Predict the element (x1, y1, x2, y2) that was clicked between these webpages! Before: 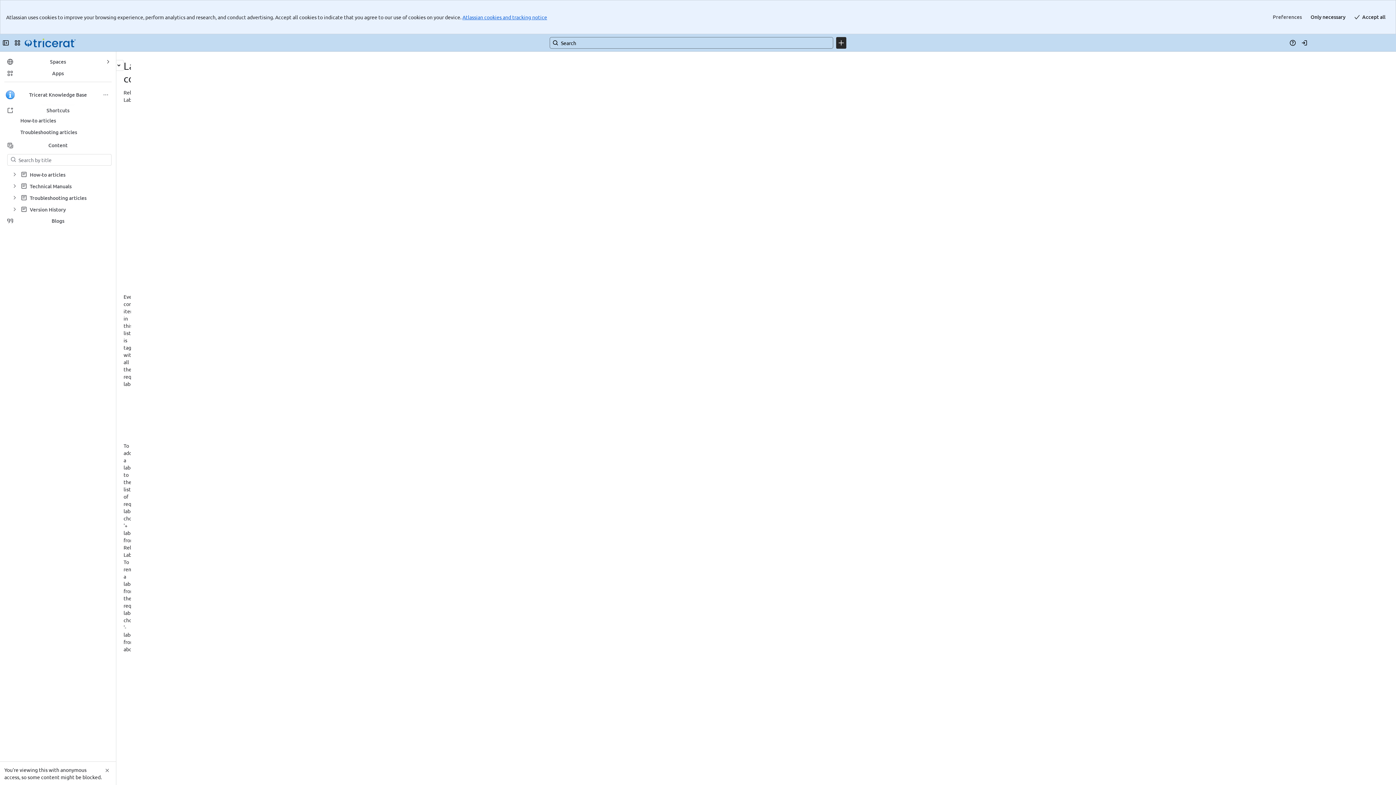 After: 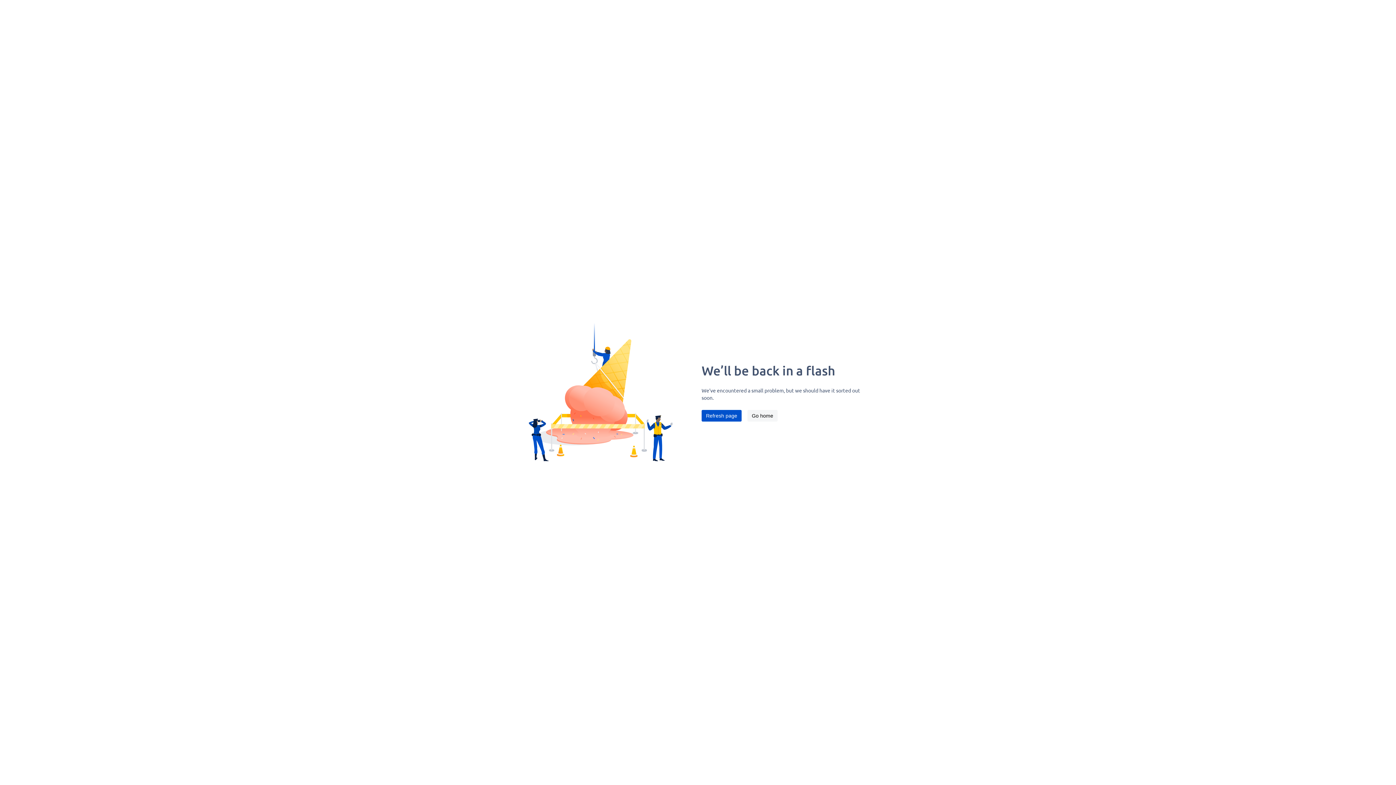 Action: bbox: (502, 34, 514, 41) label: ports